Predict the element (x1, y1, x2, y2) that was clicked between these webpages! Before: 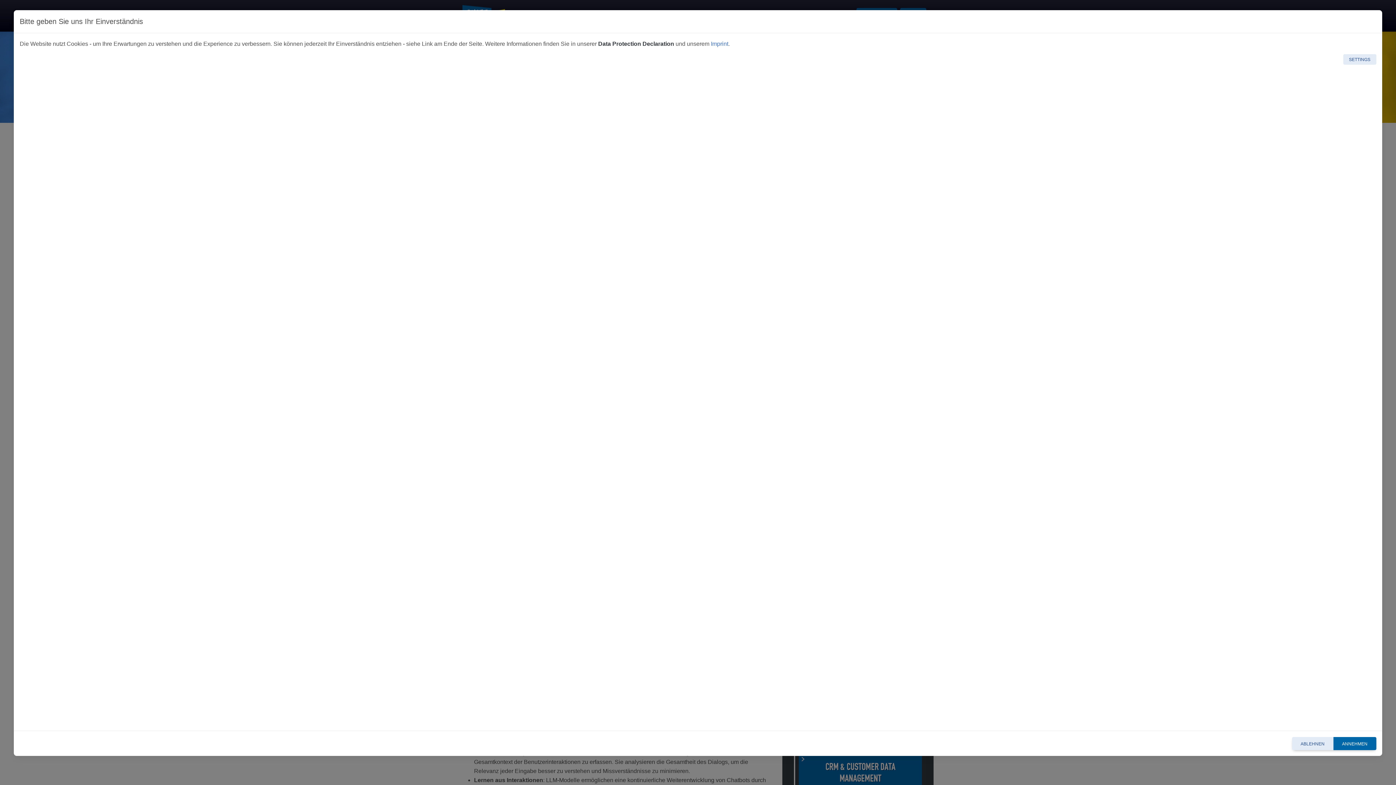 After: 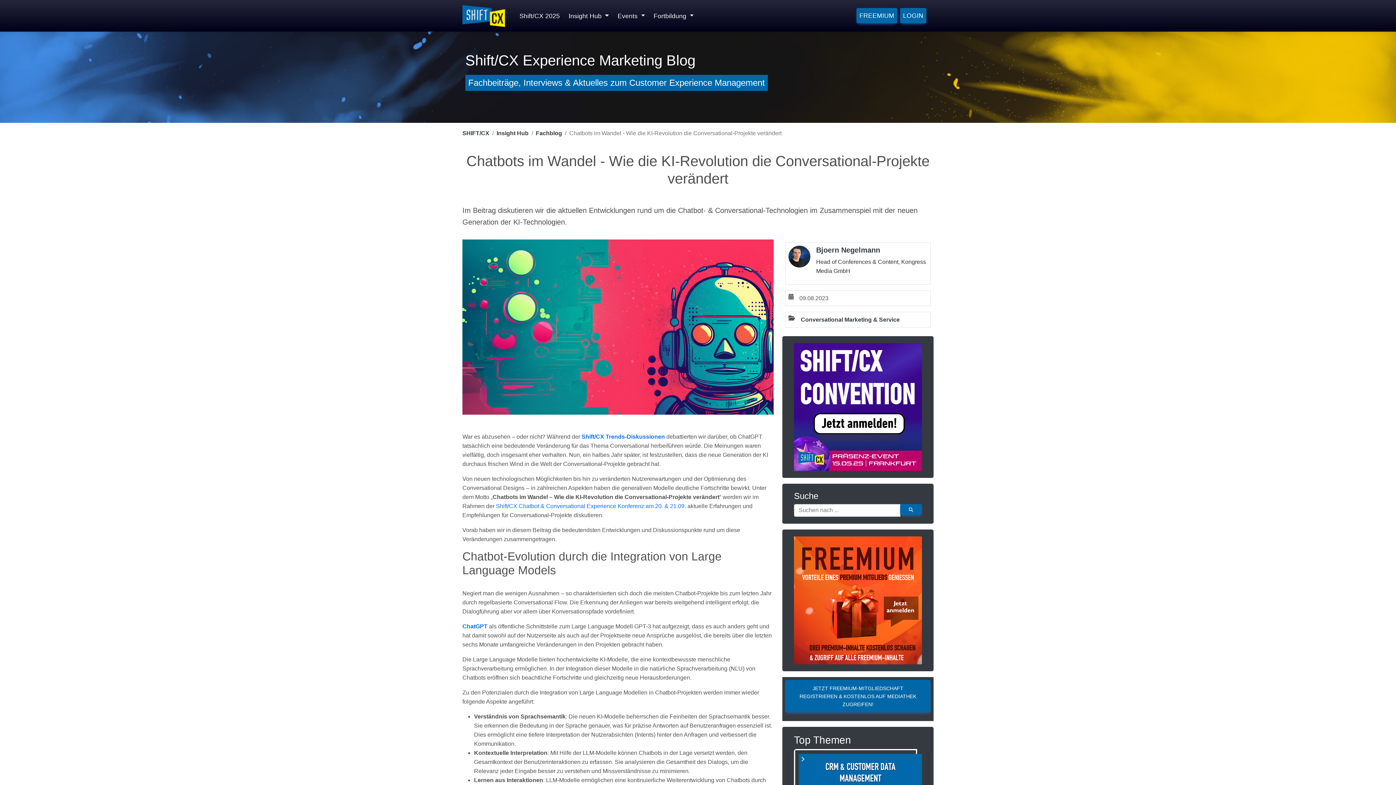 Action: label: ANNEHMEN bbox: (1333, 737, 1376, 750)